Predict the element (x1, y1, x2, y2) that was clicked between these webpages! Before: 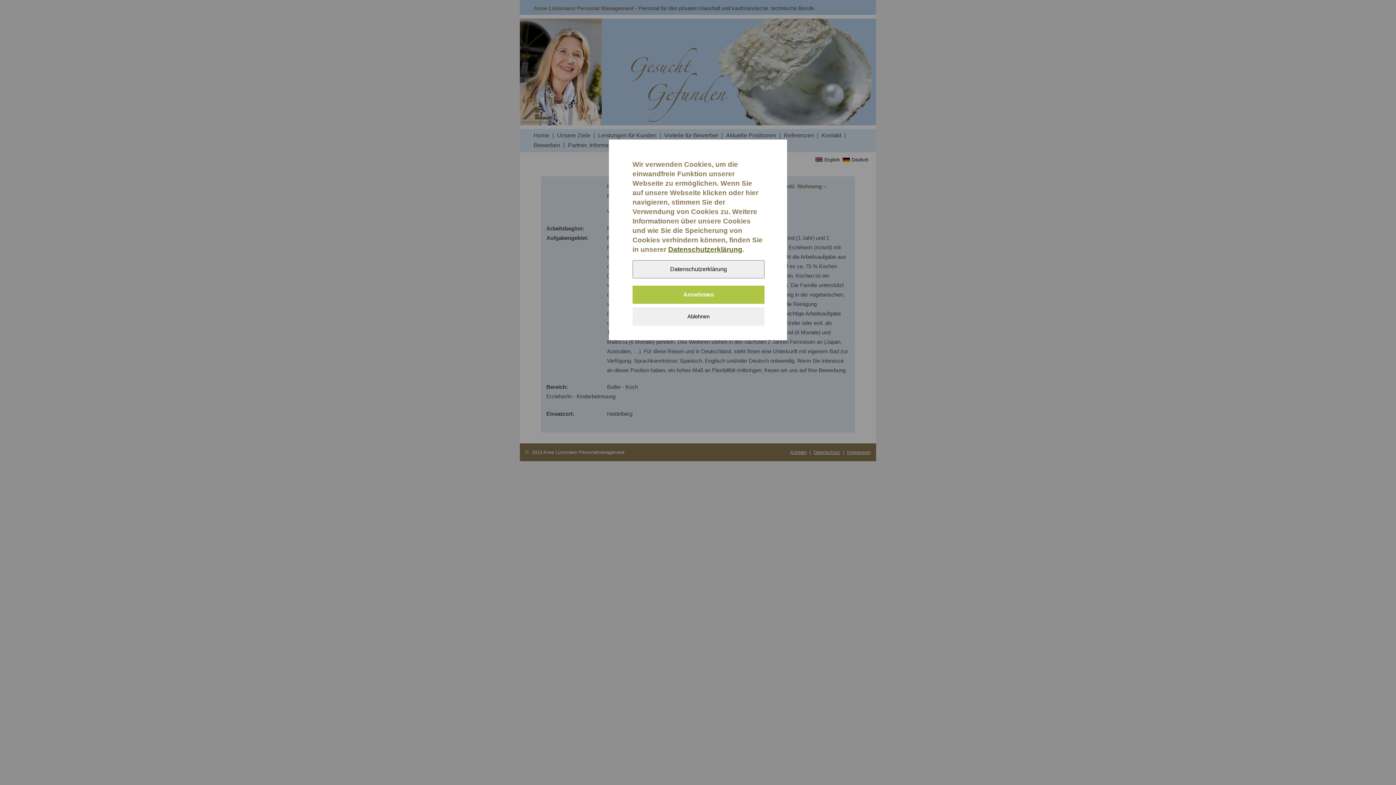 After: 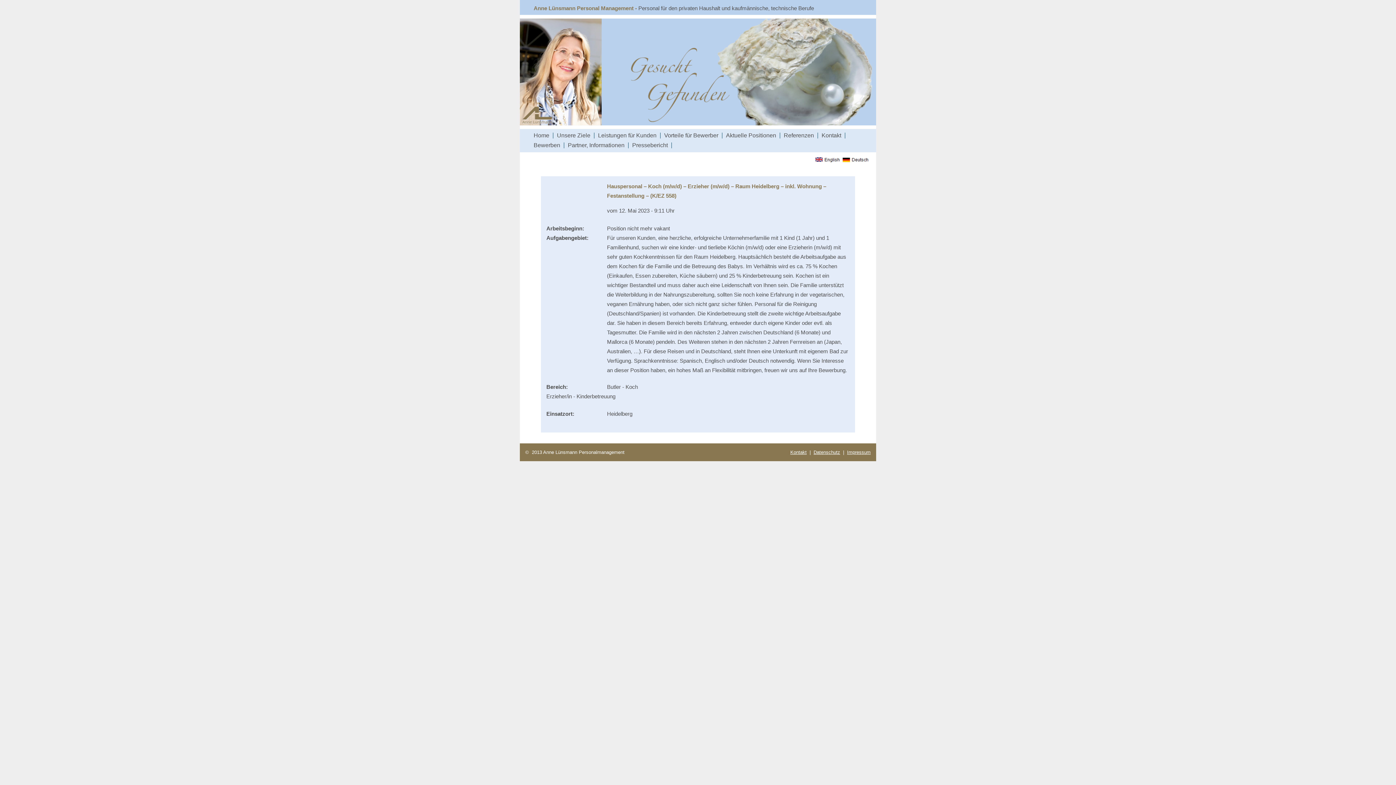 Action: label: Annehmen bbox: (632, 285, 764, 303)